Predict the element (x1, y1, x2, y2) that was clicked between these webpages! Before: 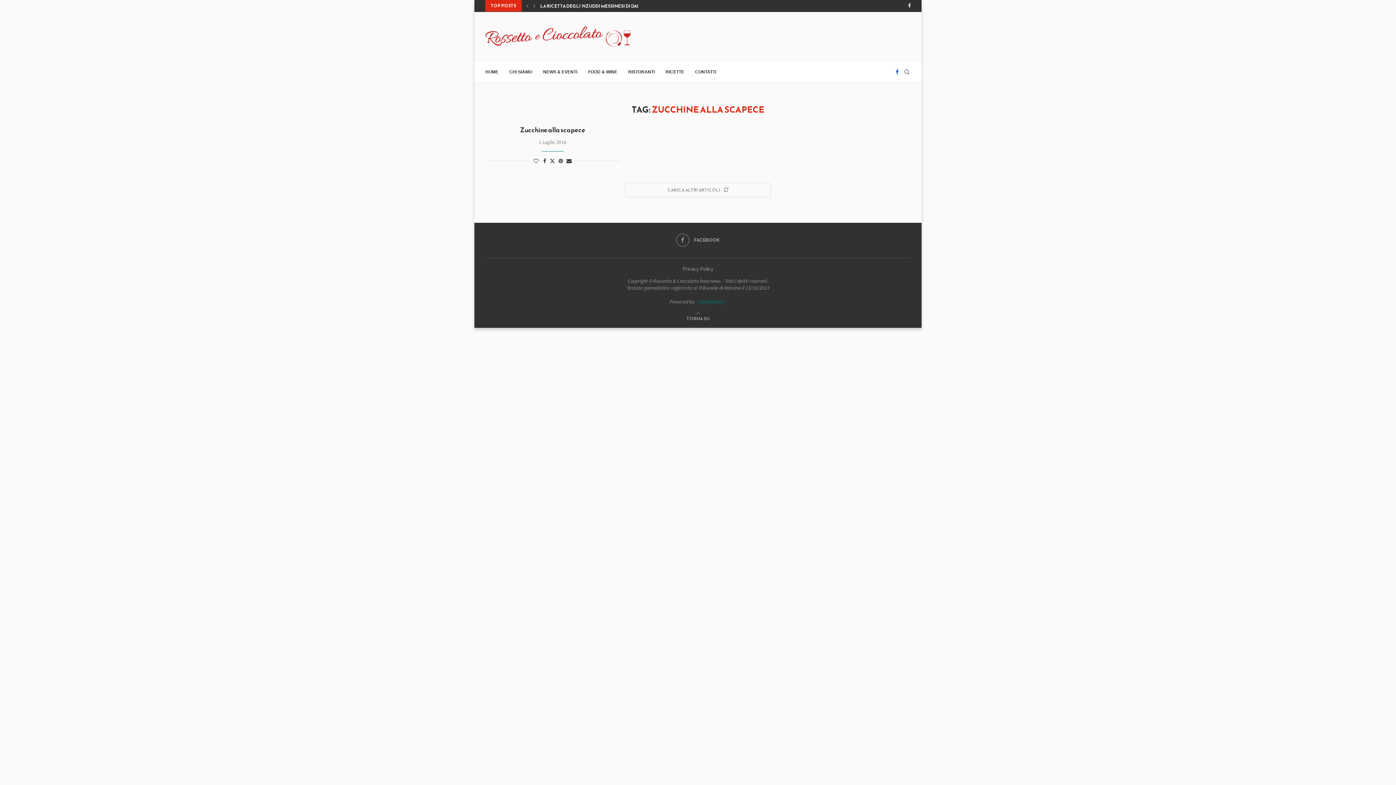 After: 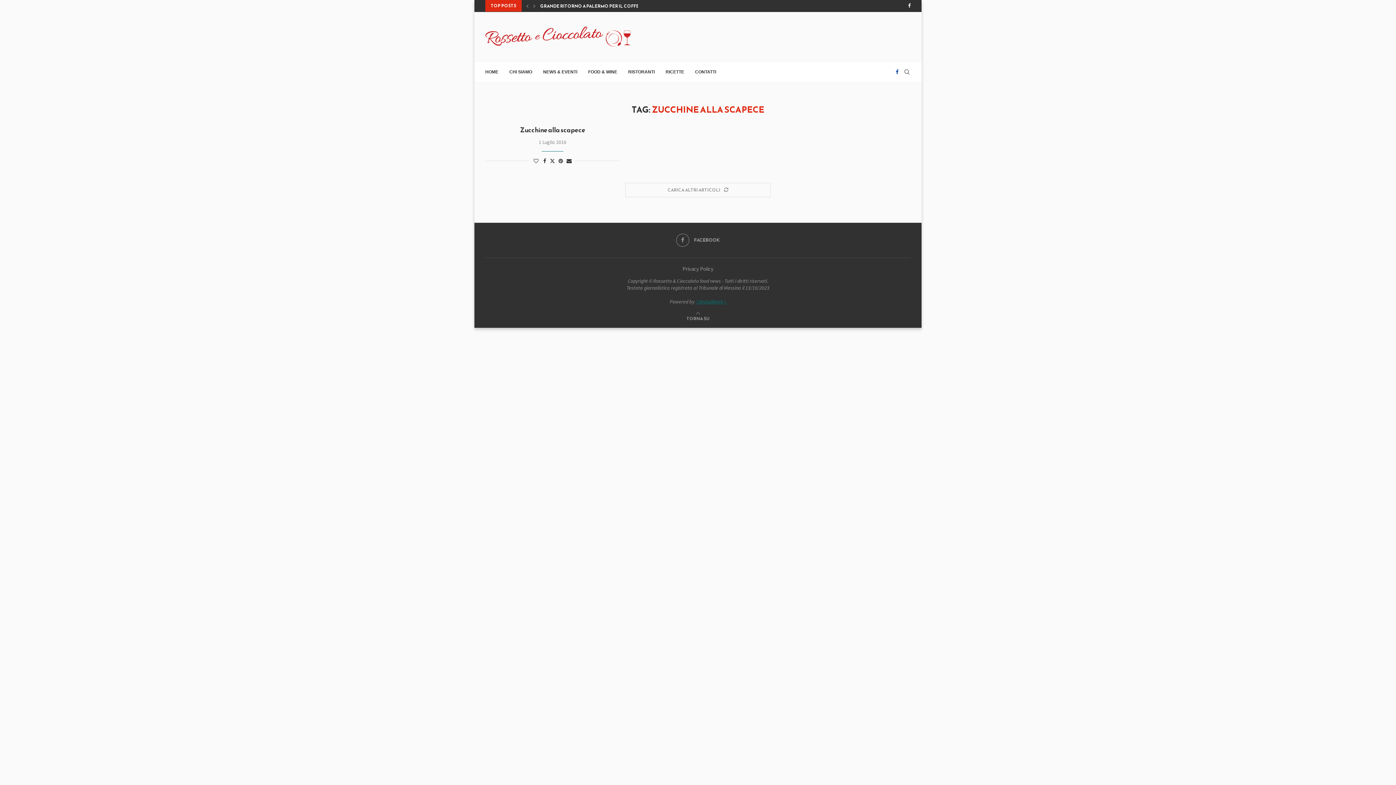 Action: bbox: (695, 298, 726, 305) label: :| DigitalWork |: